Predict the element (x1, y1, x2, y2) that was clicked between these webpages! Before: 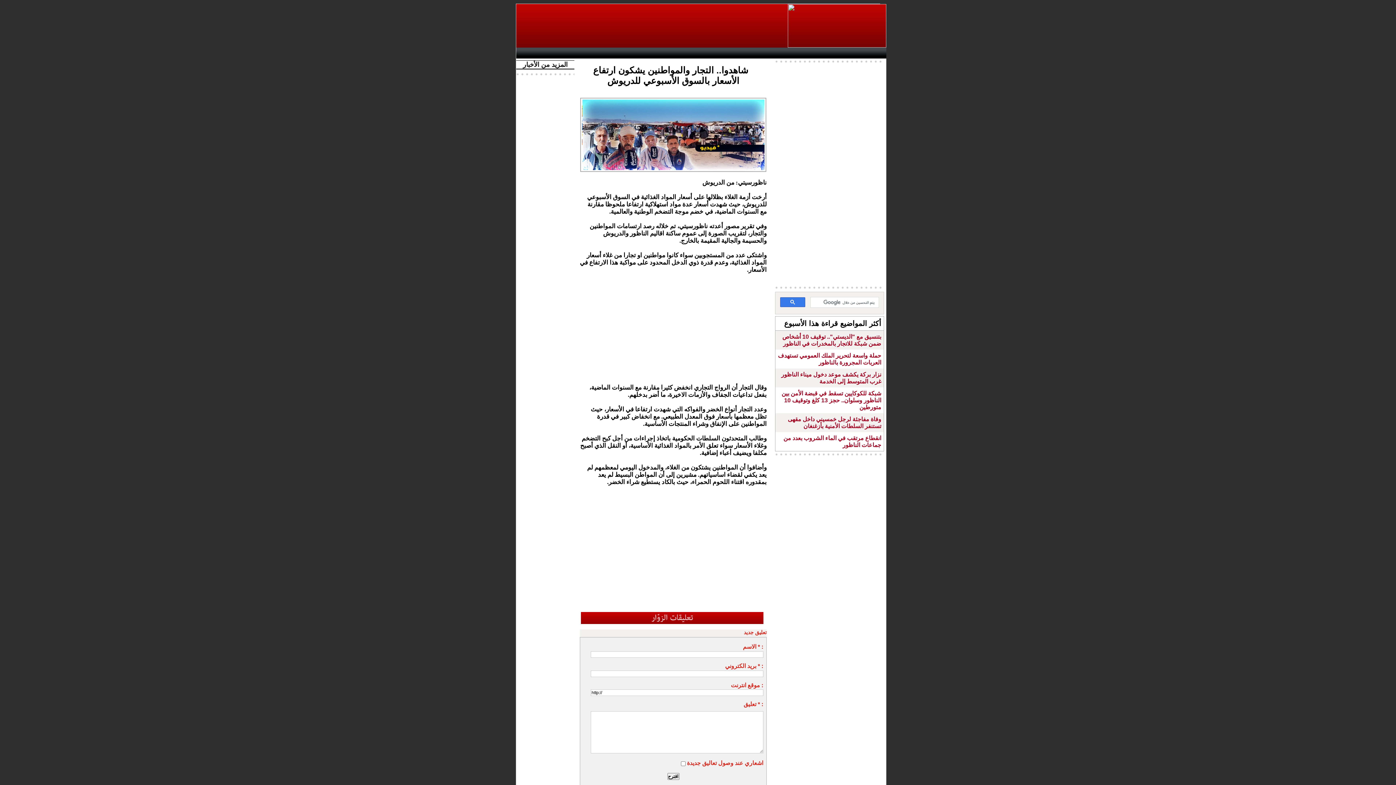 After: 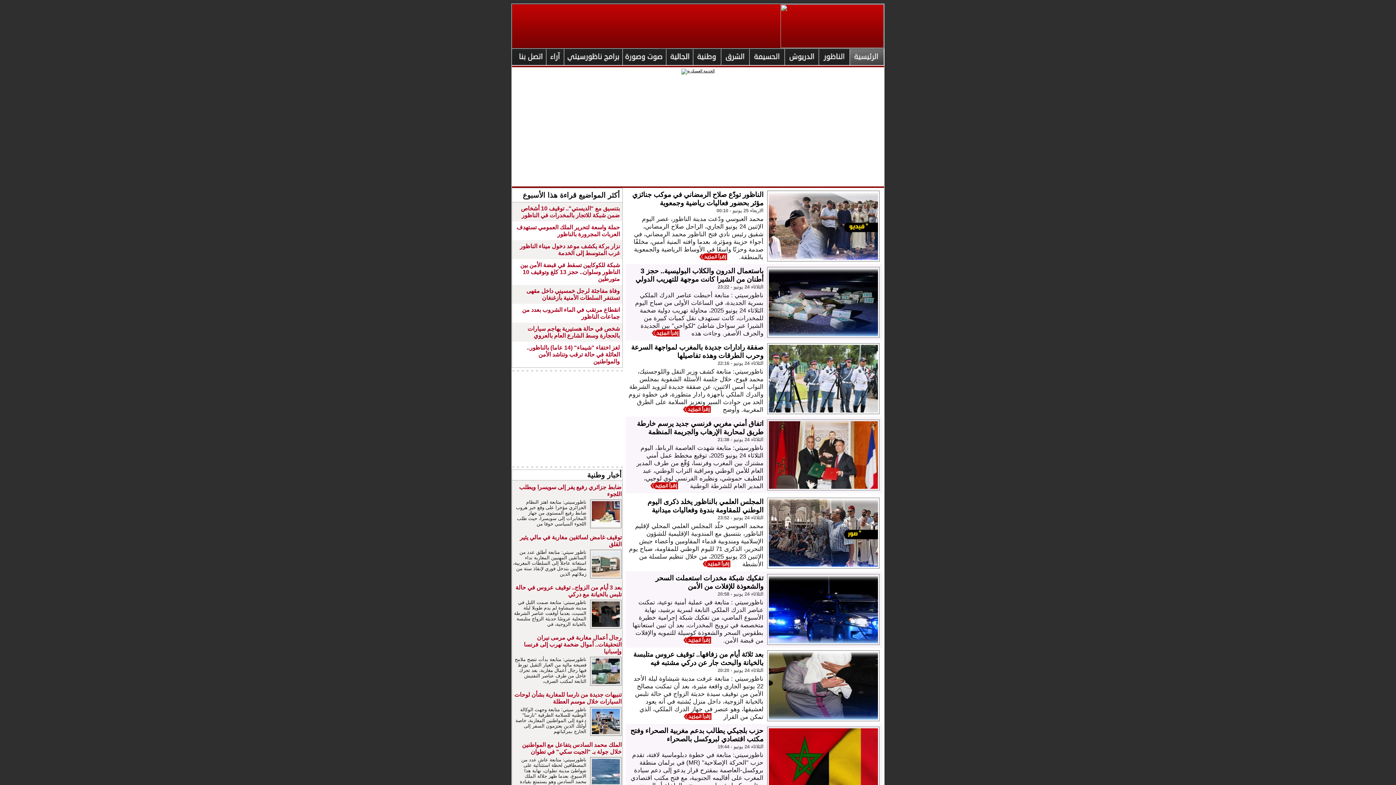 Action: bbox: (788, 4, 886, 8)